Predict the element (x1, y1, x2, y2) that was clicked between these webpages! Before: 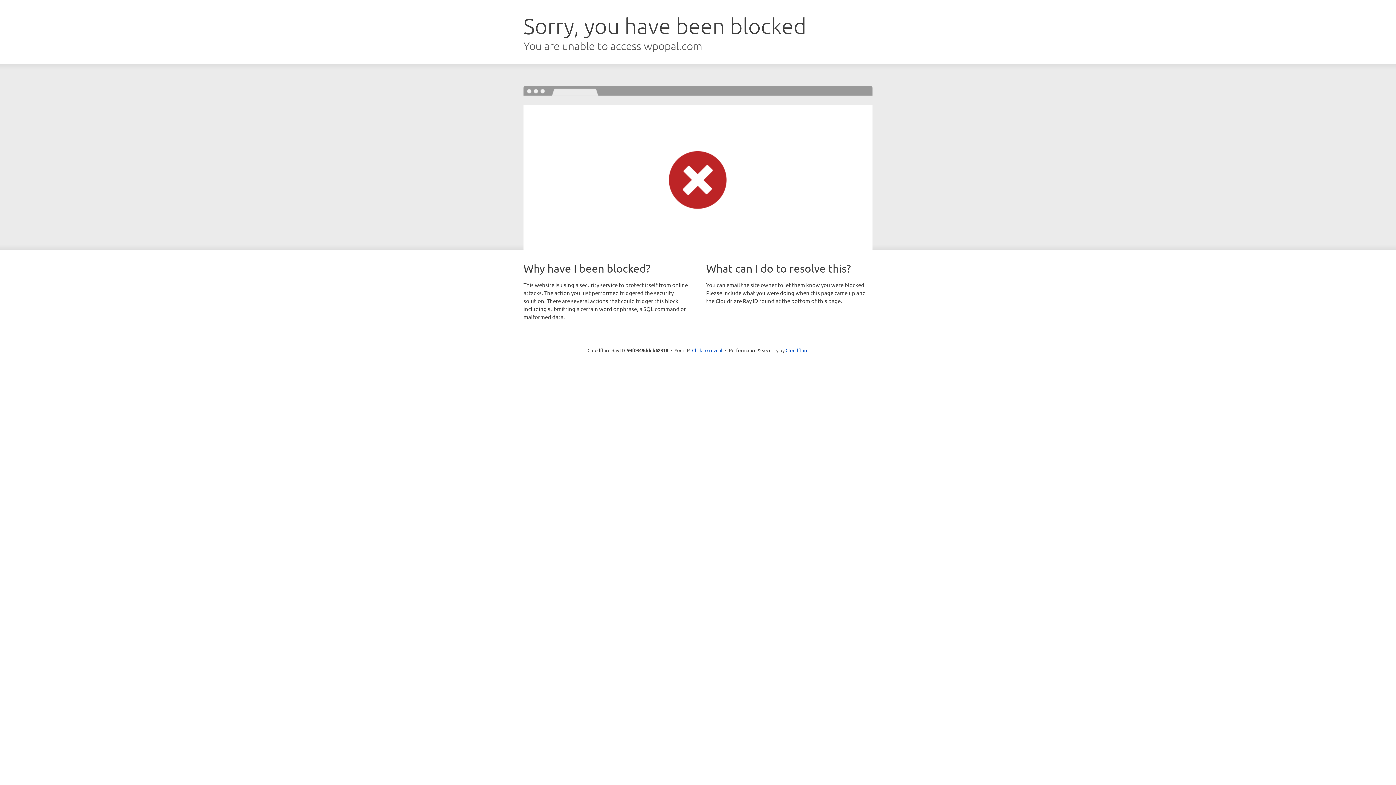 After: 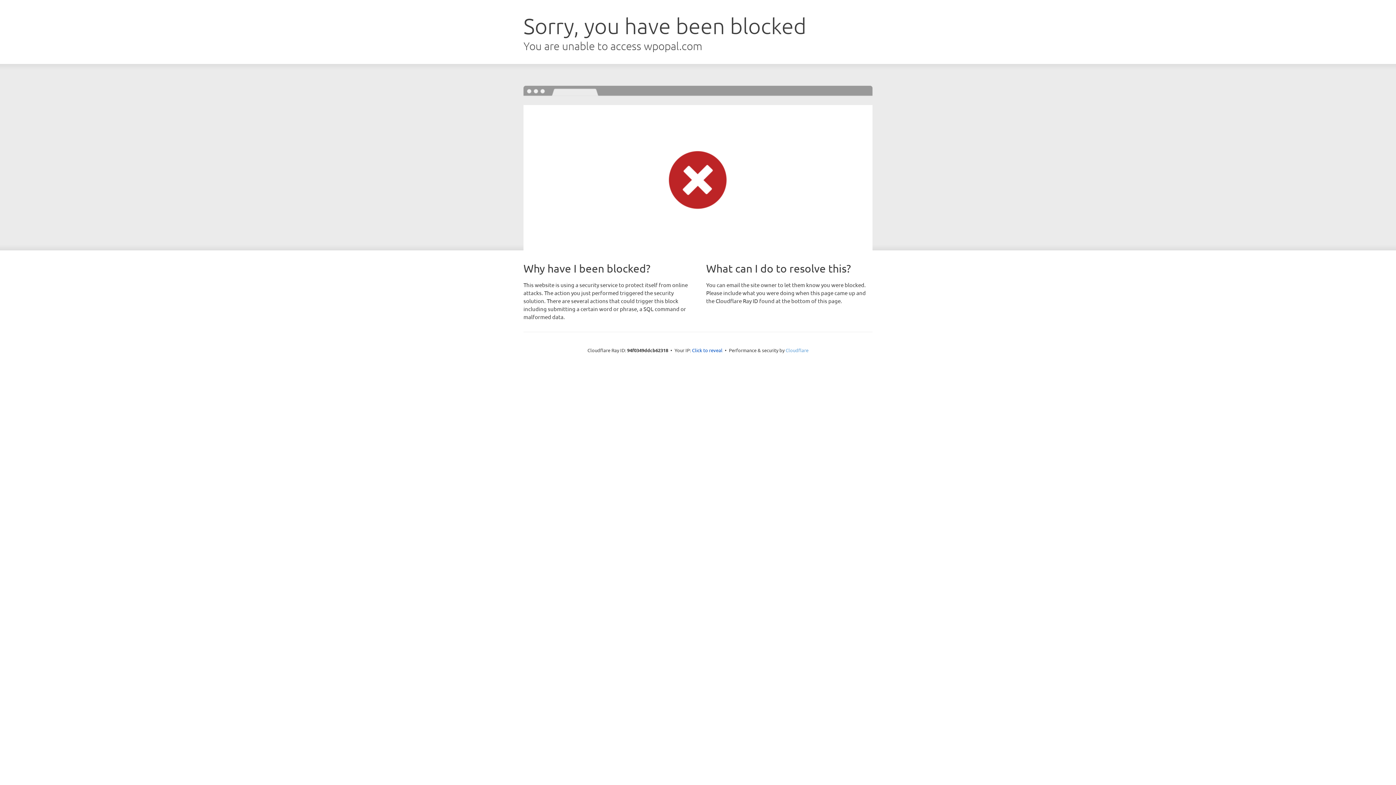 Action: bbox: (785, 347, 808, 353) label: Cloudflare